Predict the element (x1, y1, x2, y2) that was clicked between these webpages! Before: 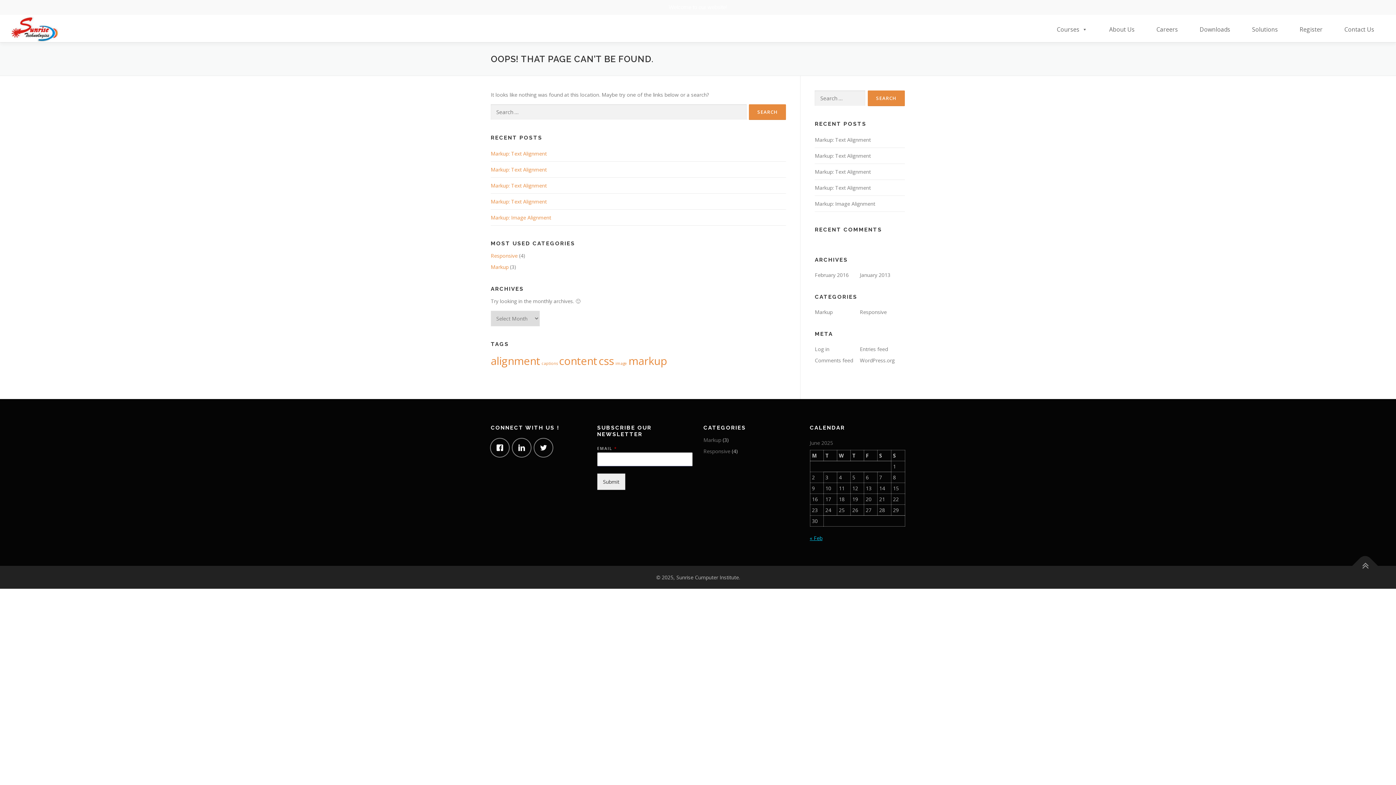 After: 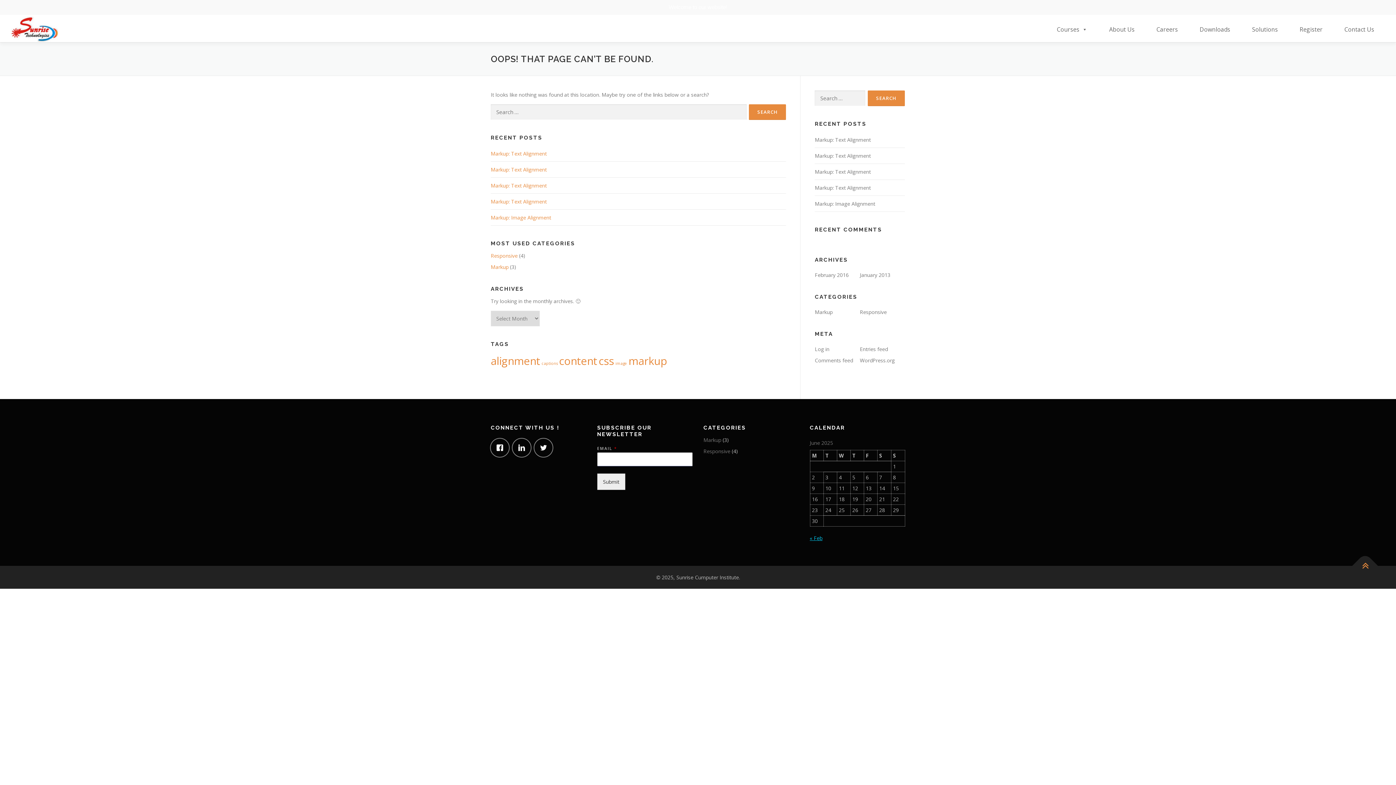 Action: bbox: (1352, 553, 1378, 579)